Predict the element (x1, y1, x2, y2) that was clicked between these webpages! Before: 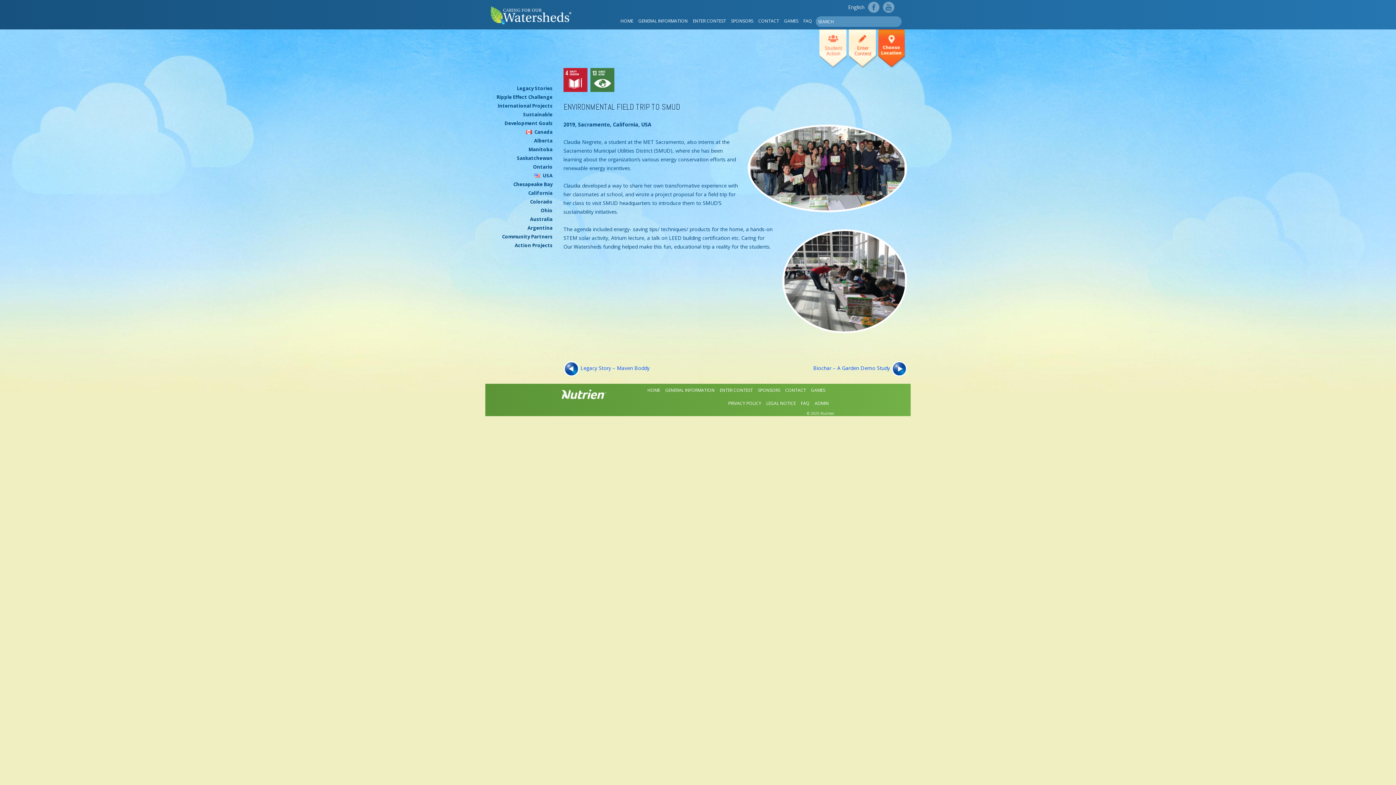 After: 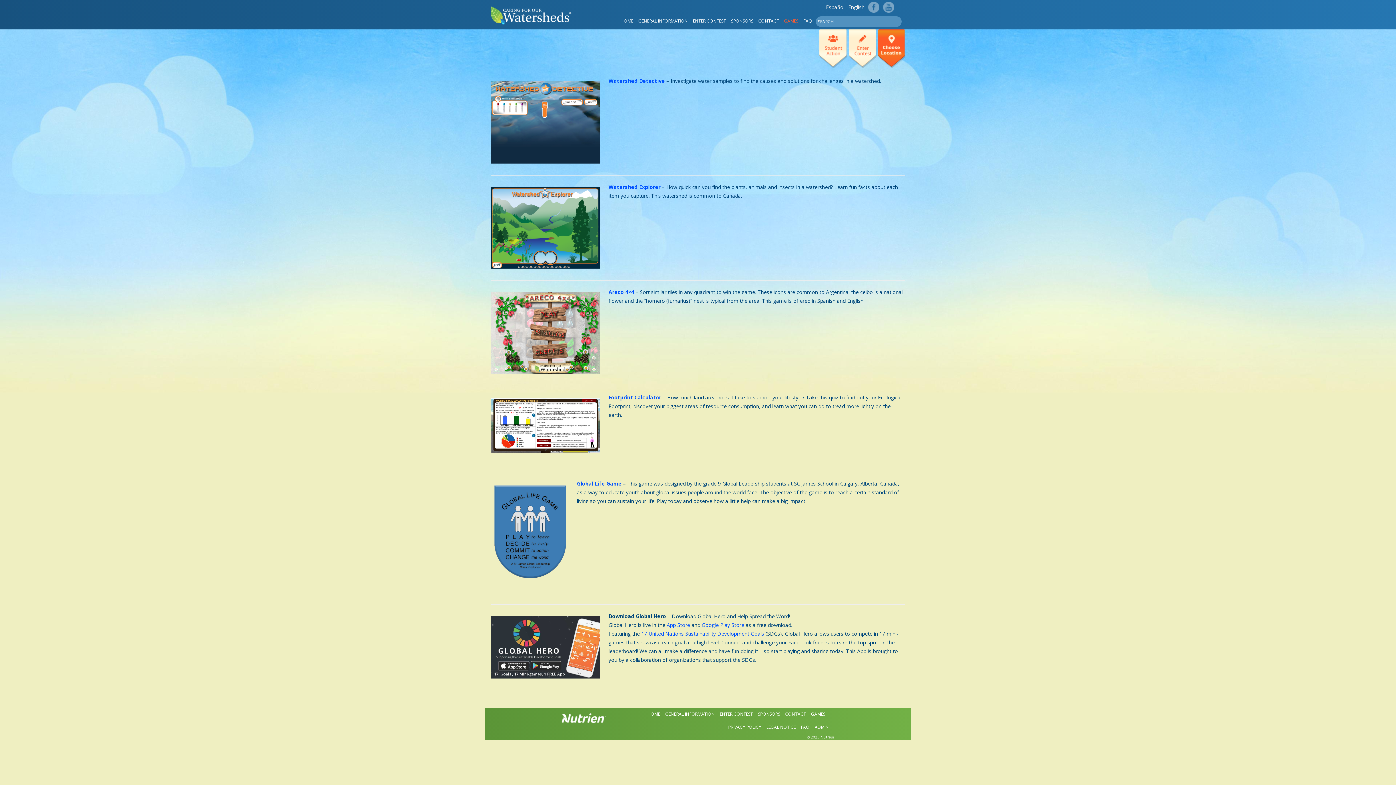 Action: bbox: (784, 14, 798, 27) label: GAMES